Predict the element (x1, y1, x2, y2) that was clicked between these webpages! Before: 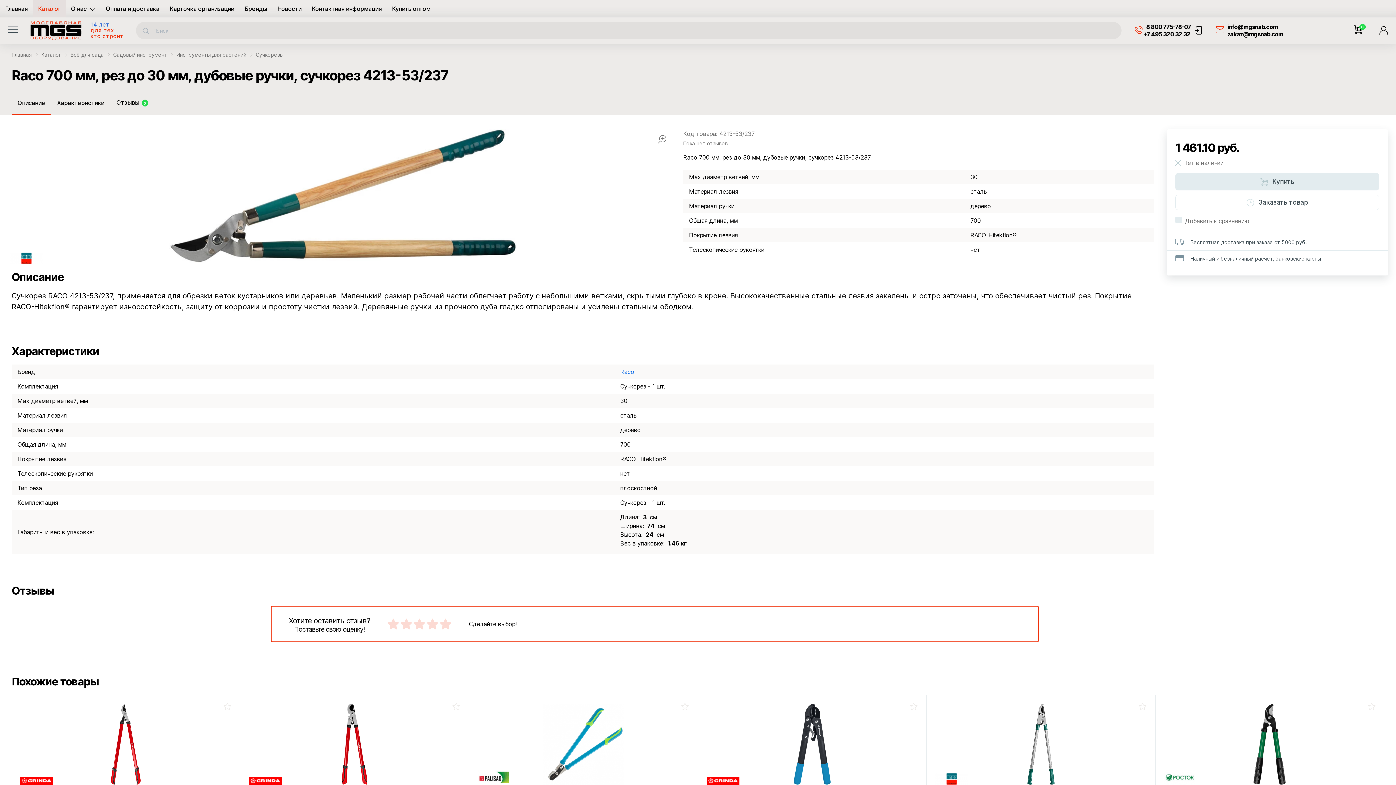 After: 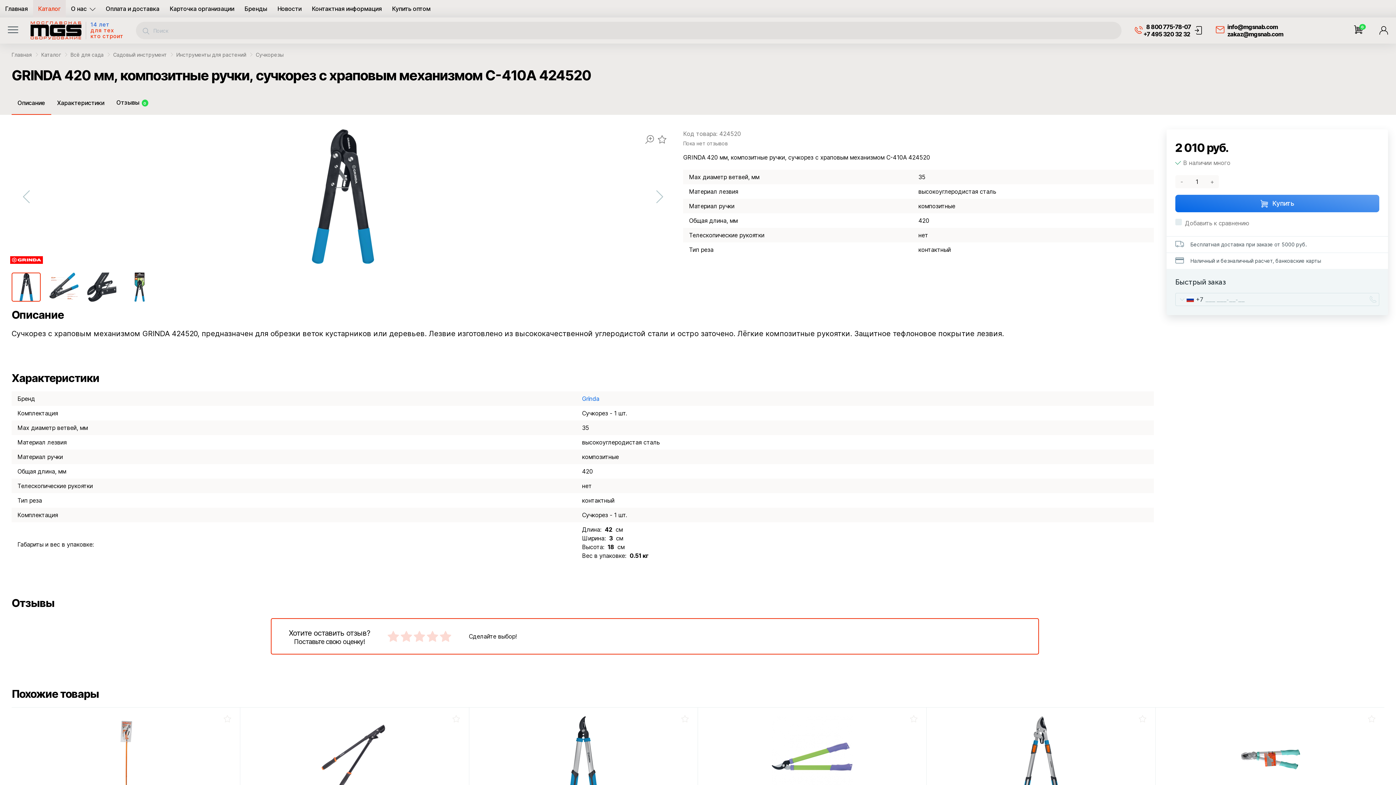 Action: bbox: (706, 704, 917, 785)